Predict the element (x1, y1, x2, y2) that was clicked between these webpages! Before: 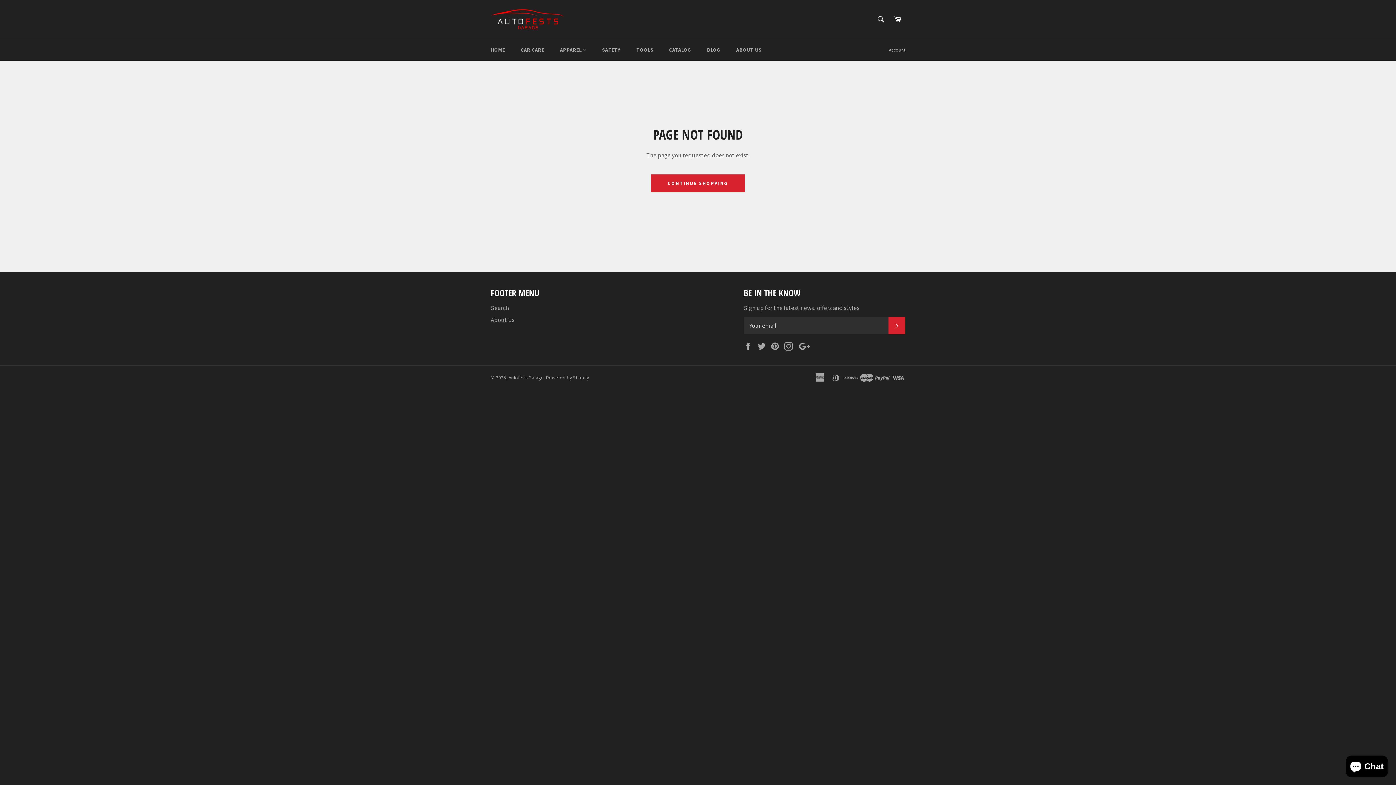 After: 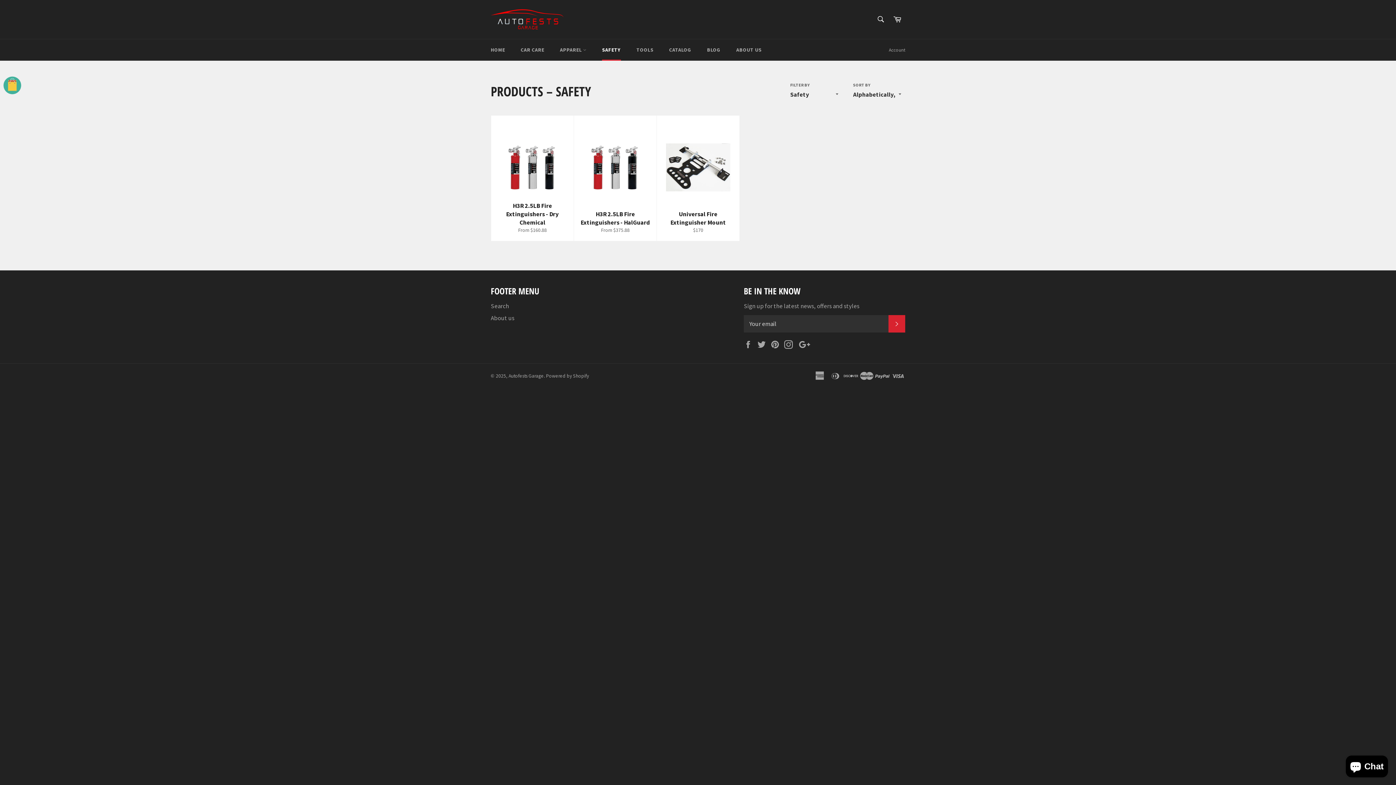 Action: label: SAFETY bbox: (594, 39, 628, 60)